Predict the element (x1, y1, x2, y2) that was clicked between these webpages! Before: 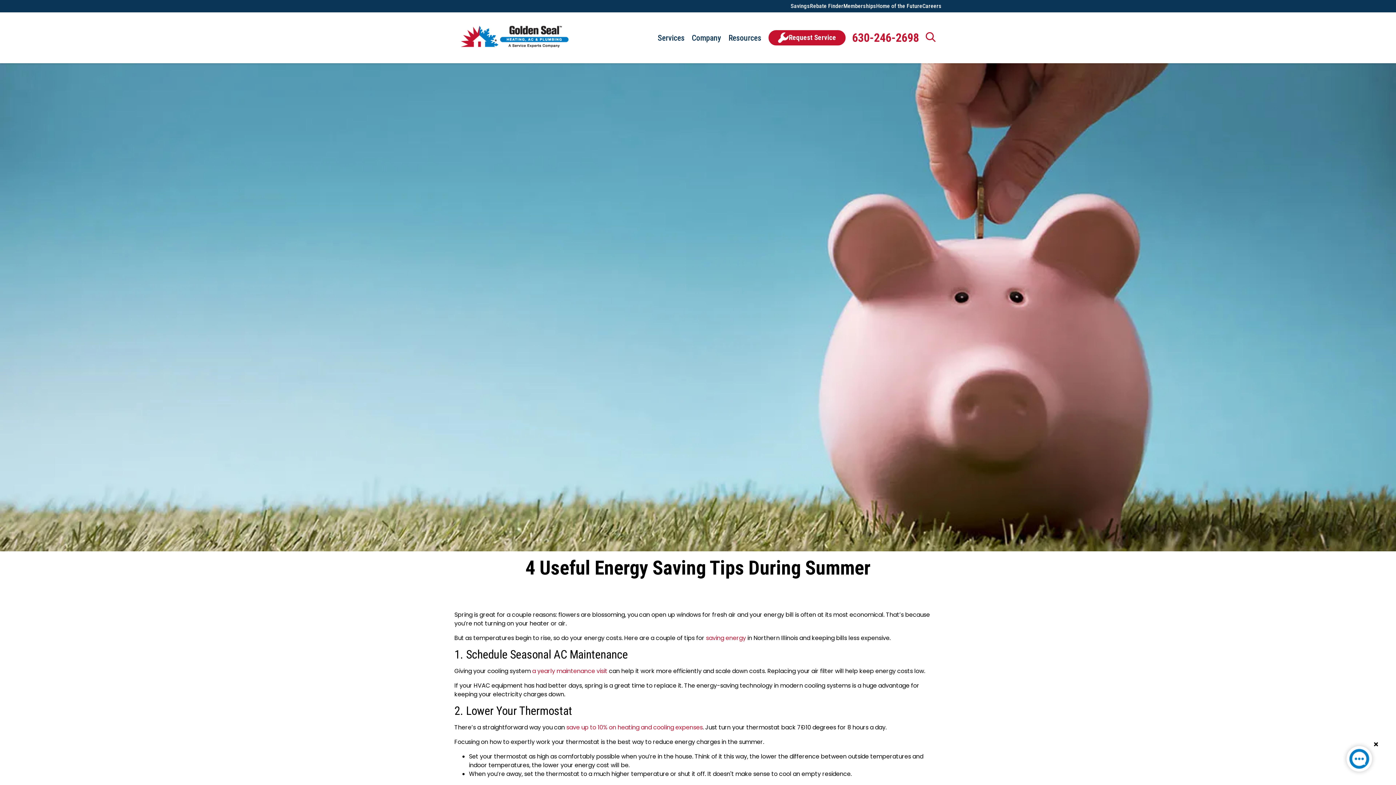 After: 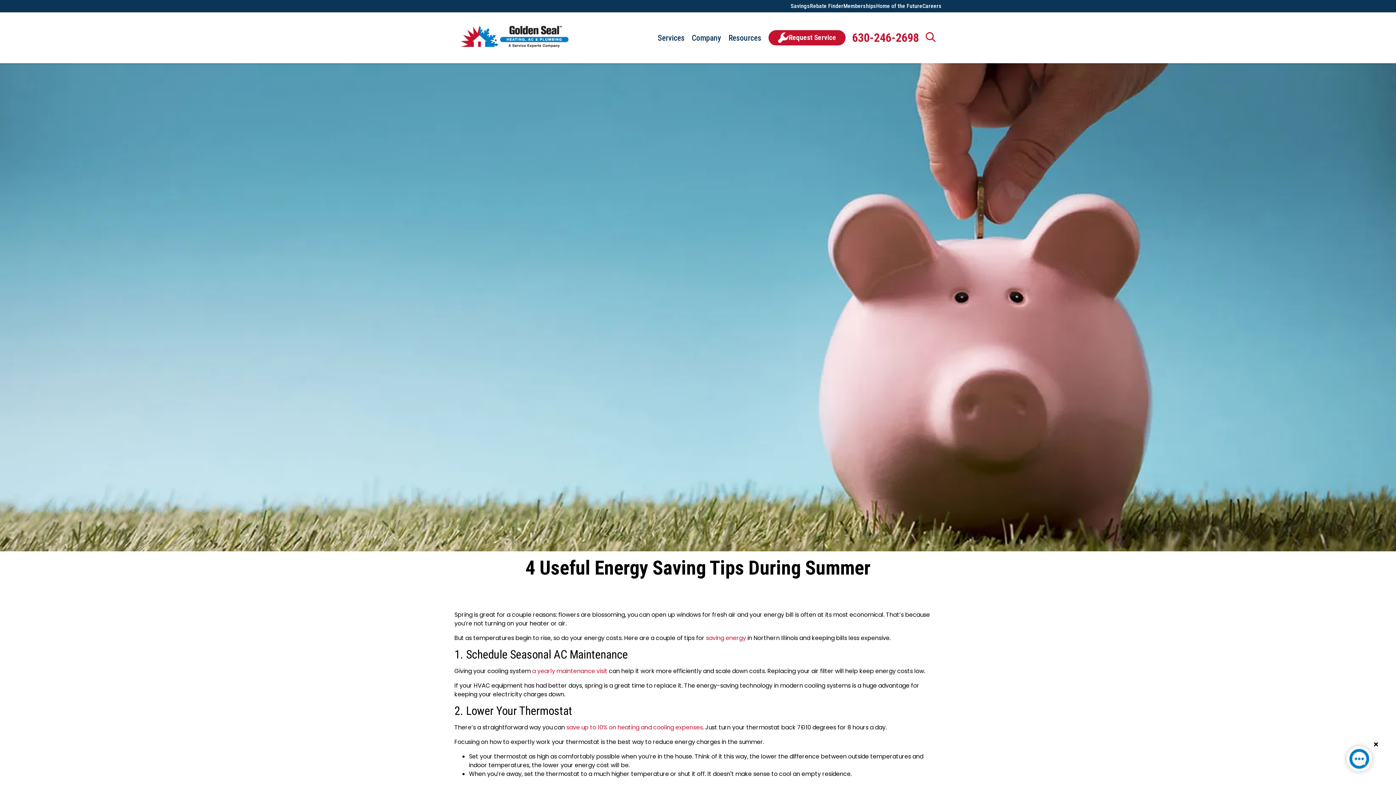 Action: bbox: (1341, 741, 1377, 780)